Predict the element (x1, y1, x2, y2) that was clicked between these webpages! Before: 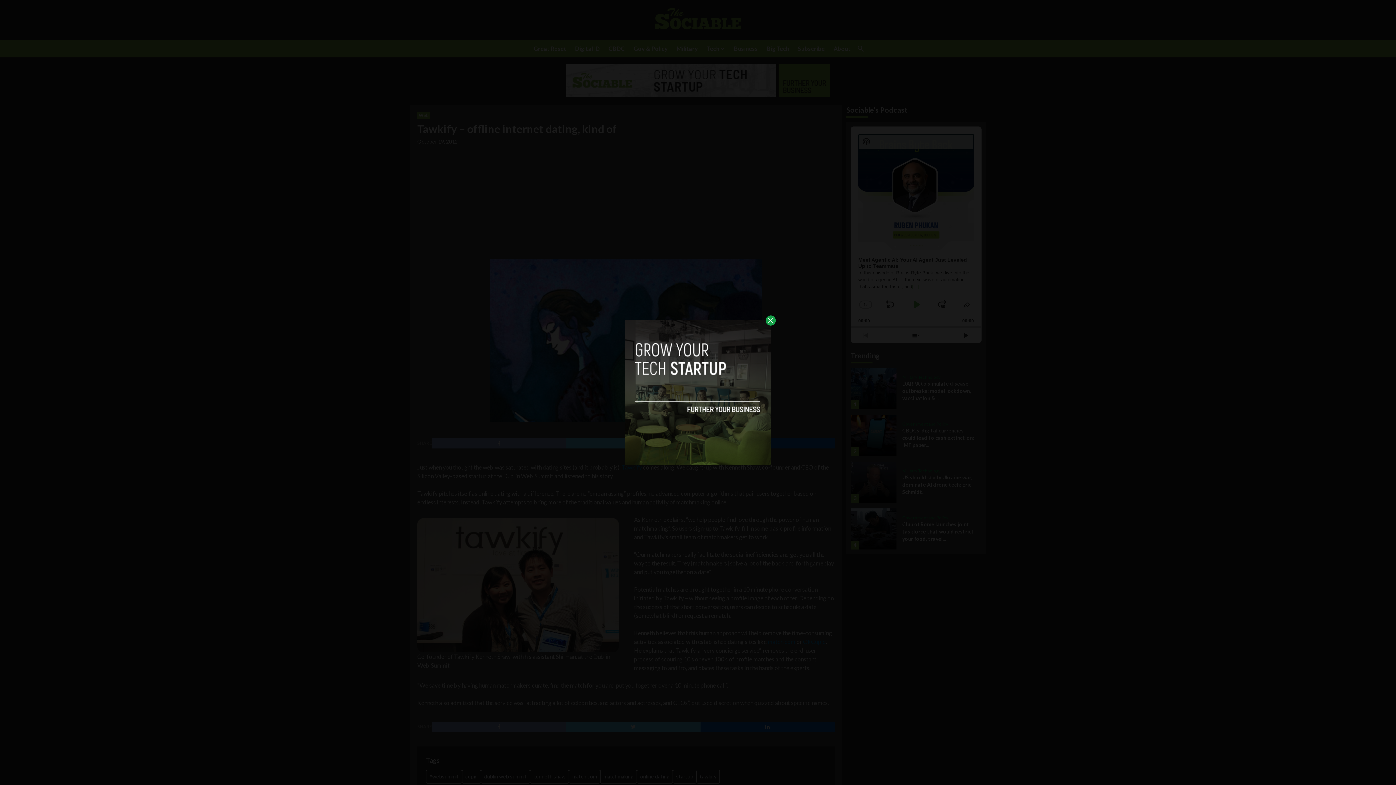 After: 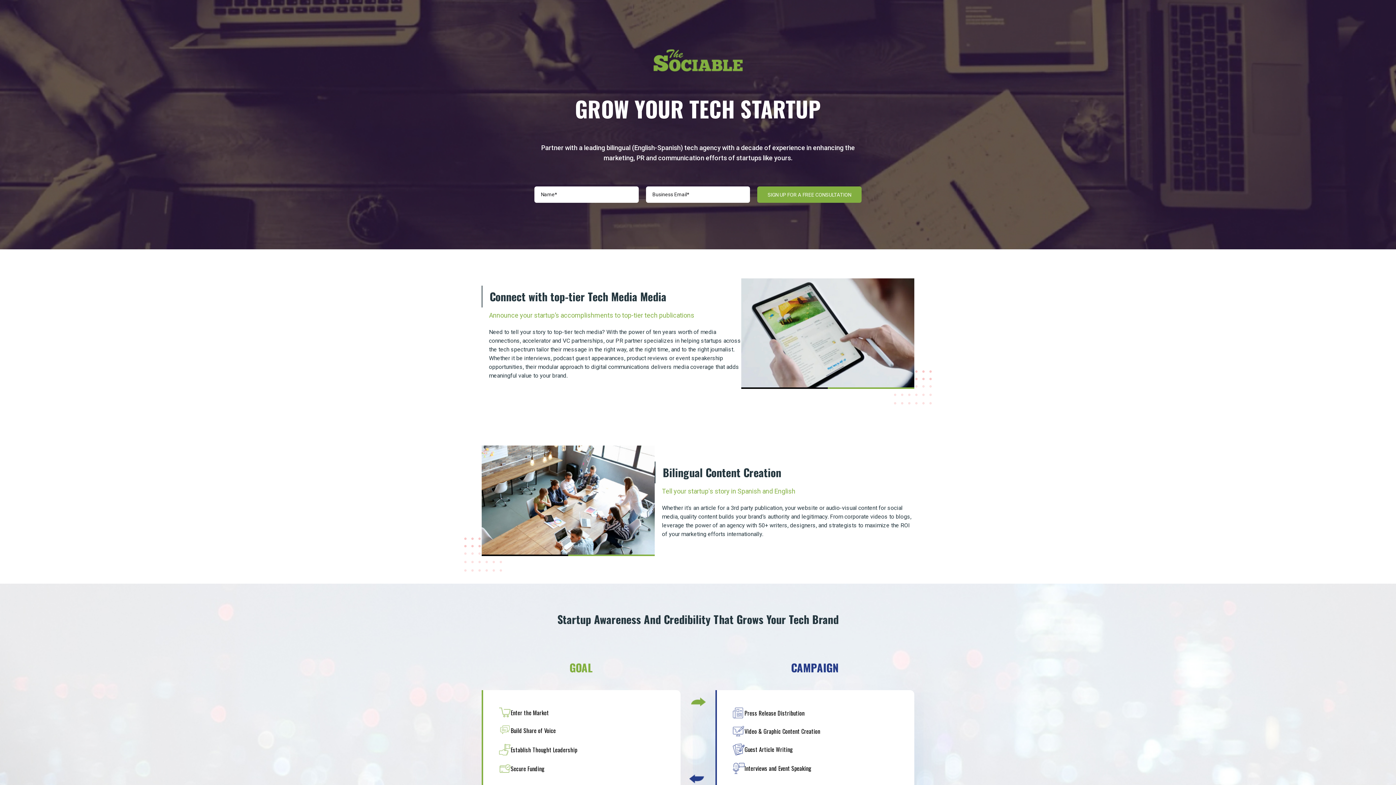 Action: bbox: (625, 320, 770, 465)